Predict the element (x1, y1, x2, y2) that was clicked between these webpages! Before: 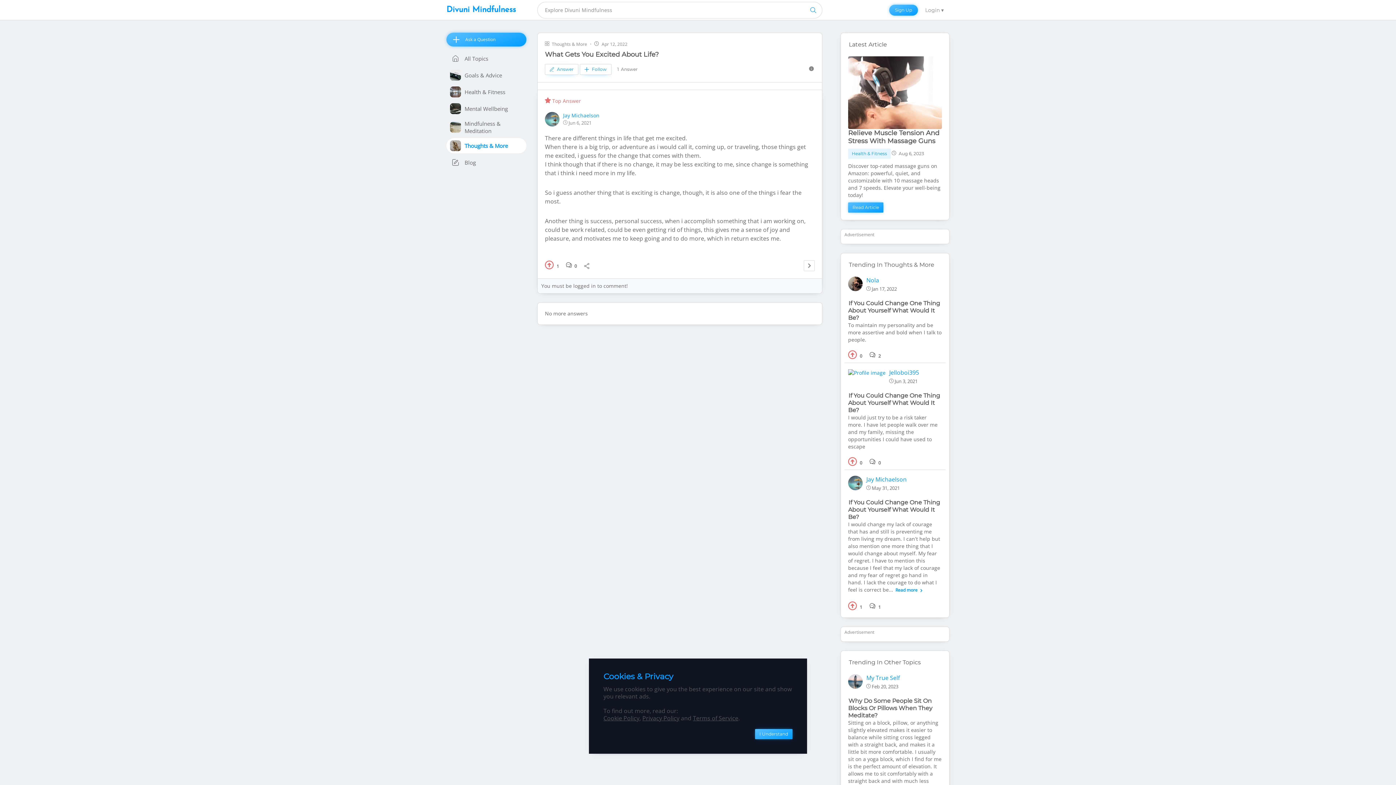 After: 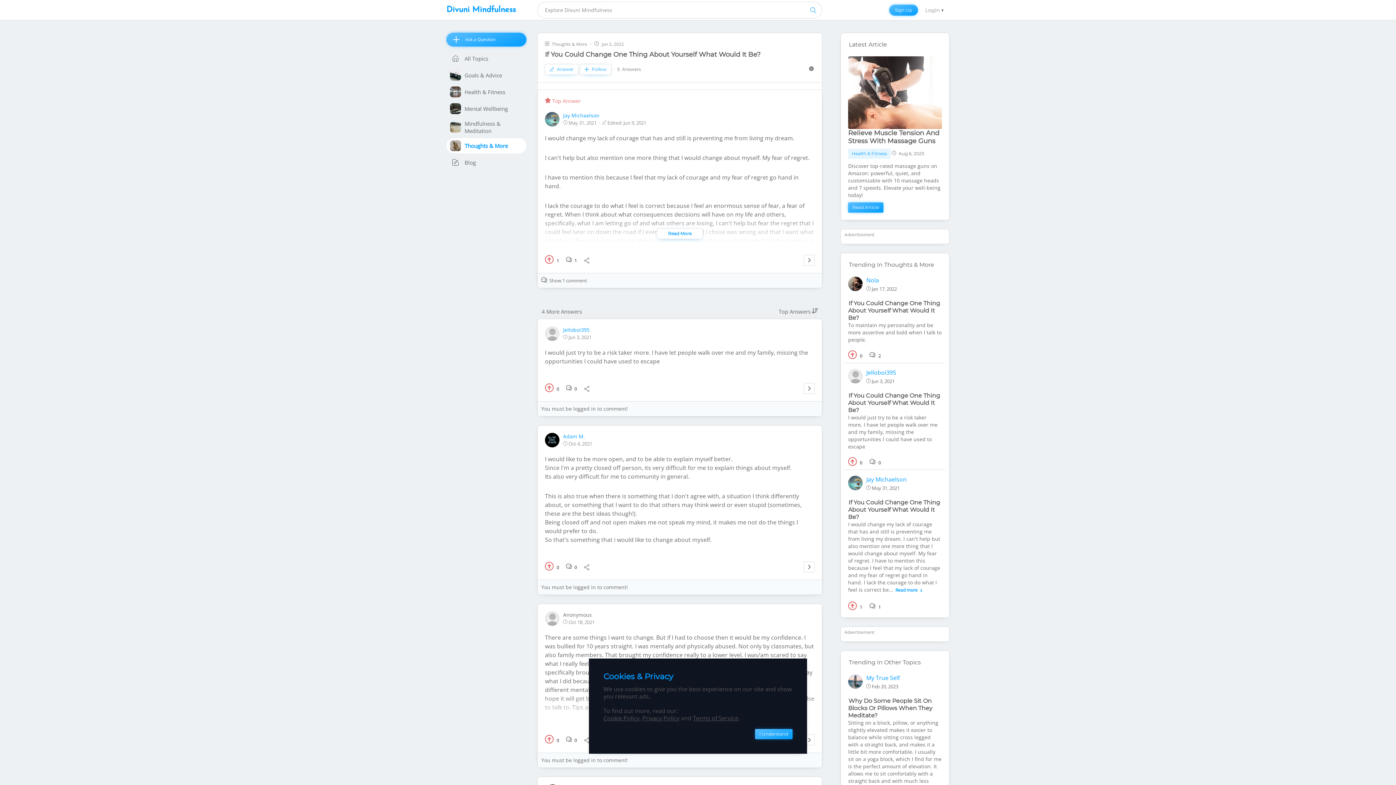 Action: label: If You Could Change One Thing About Yourself What Would It Be? bbox: (848, 498, 940, 521)